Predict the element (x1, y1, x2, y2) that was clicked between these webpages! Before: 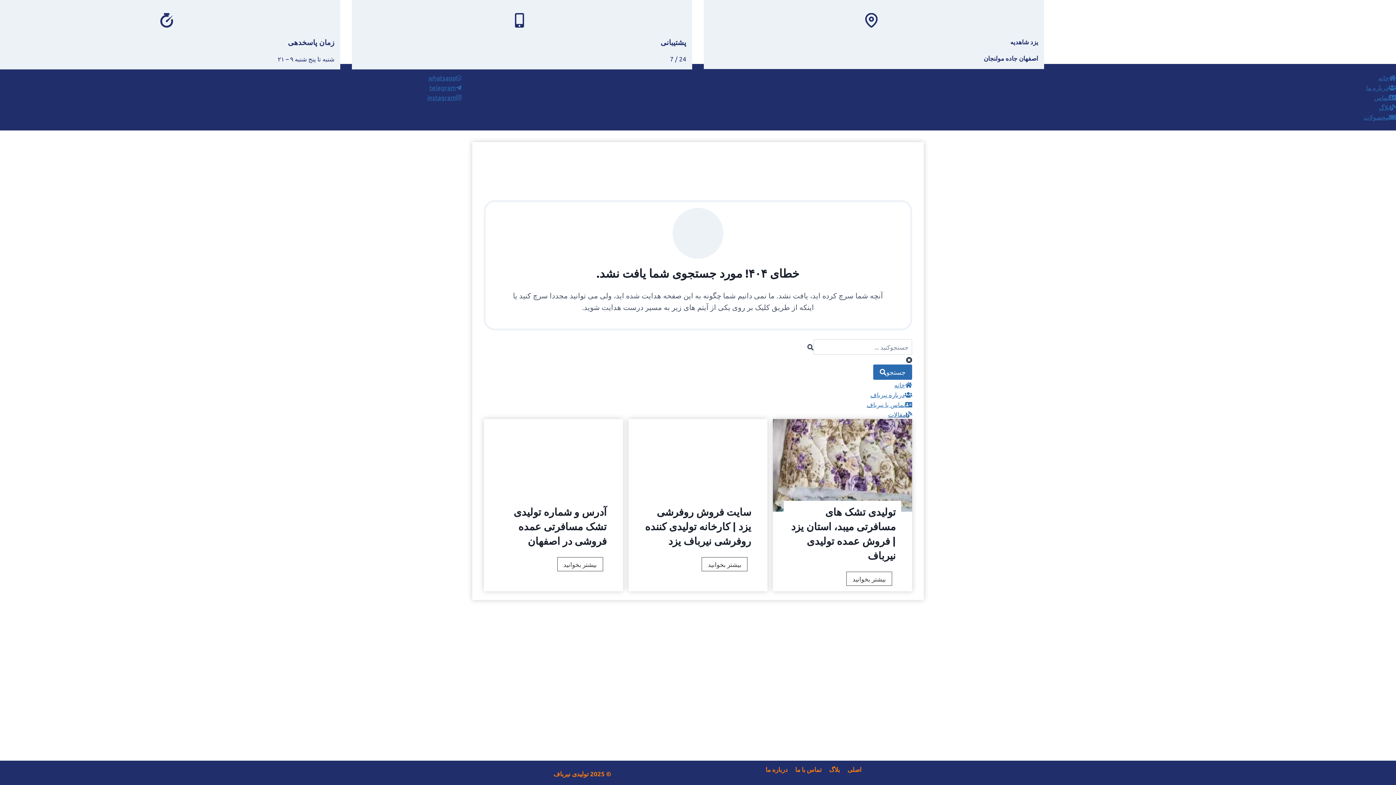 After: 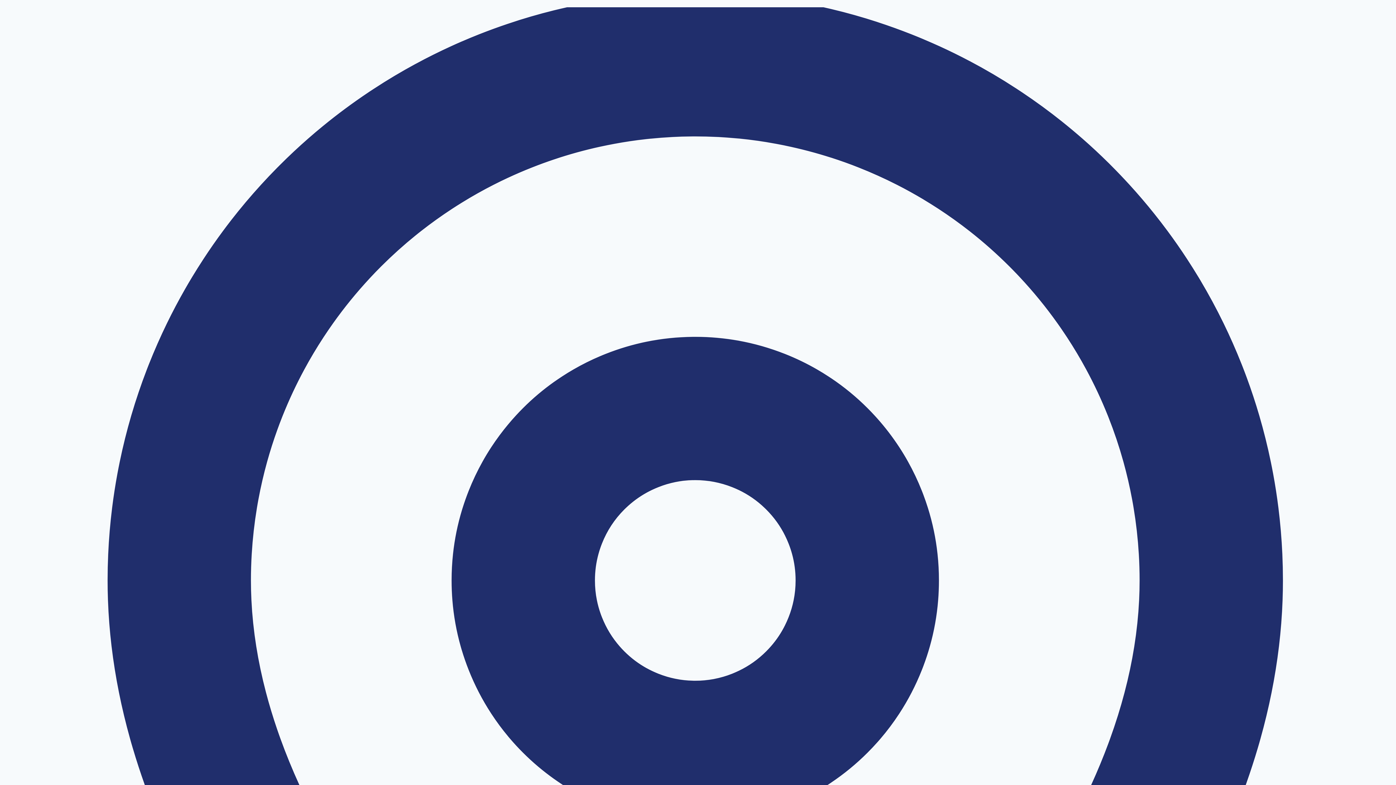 Action: bbox: (888, 410, 912, 418) label: مقالات